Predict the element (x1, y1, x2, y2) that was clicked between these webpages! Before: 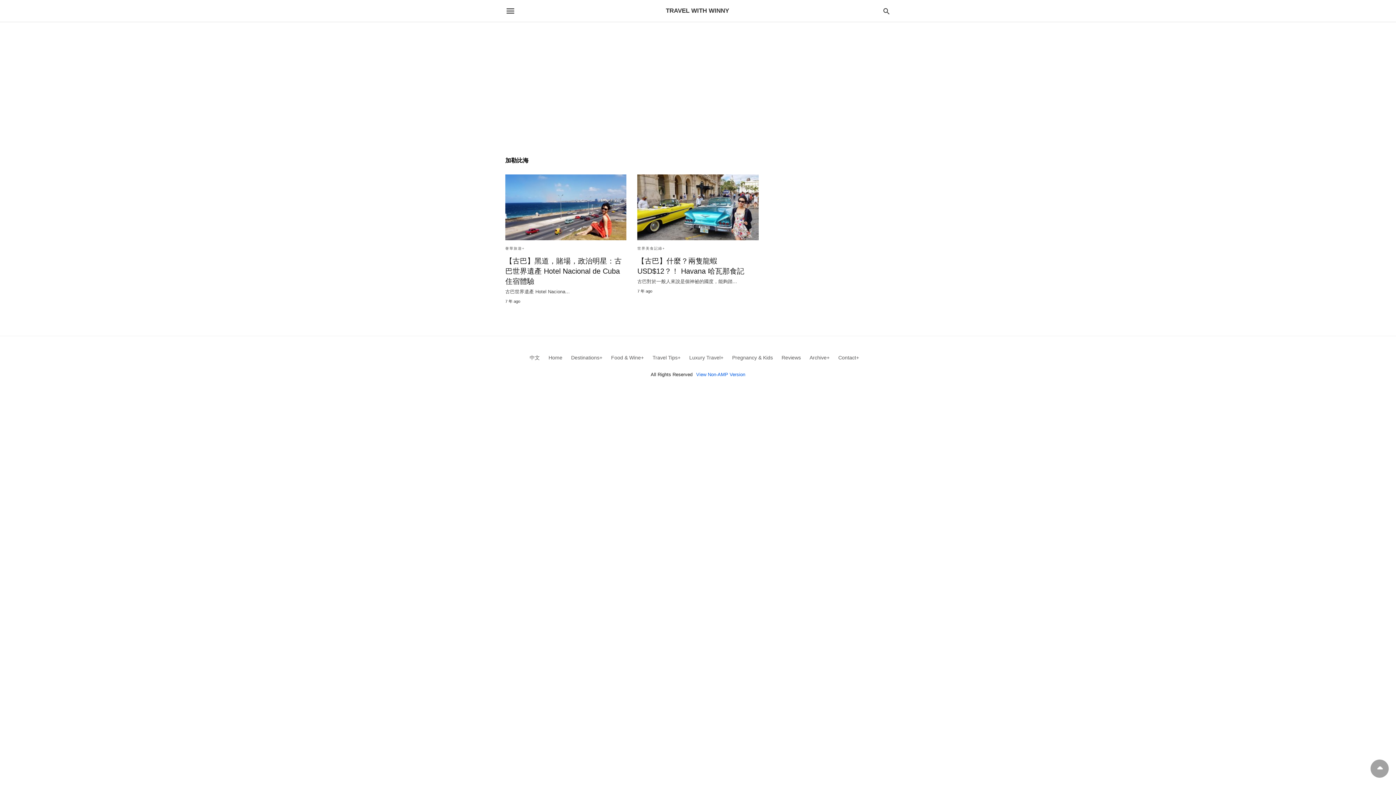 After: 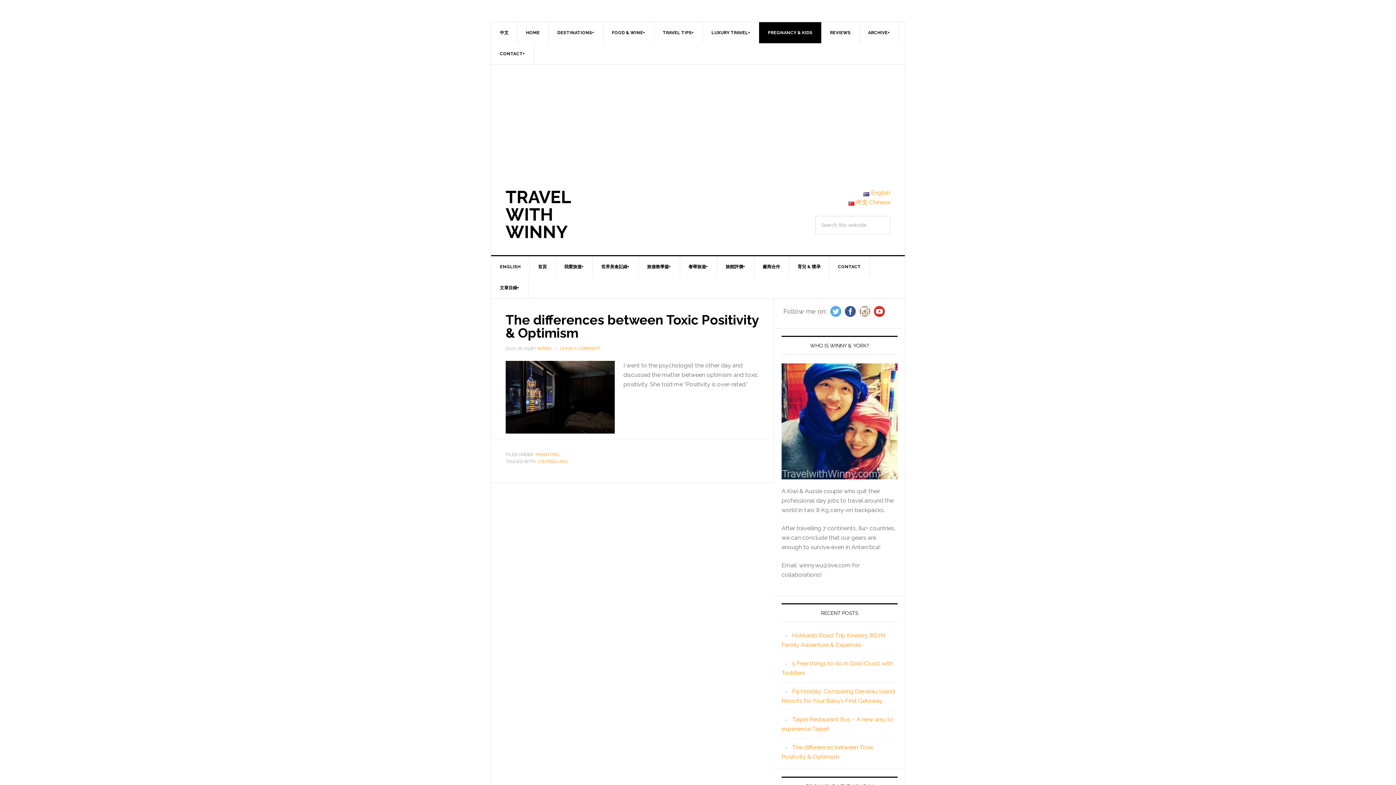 Action: label: Pregnancy & Kids bbox: (732, 354, 773, 360)